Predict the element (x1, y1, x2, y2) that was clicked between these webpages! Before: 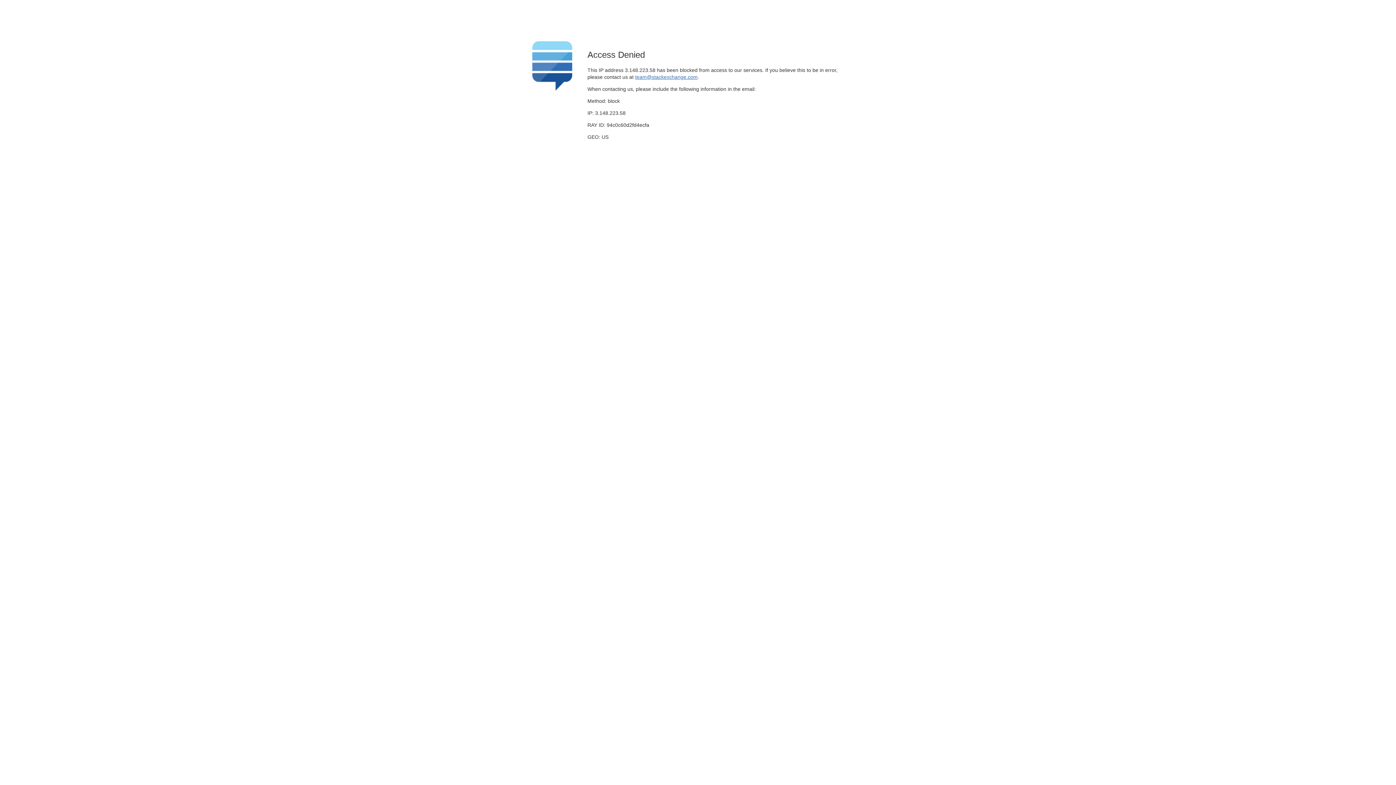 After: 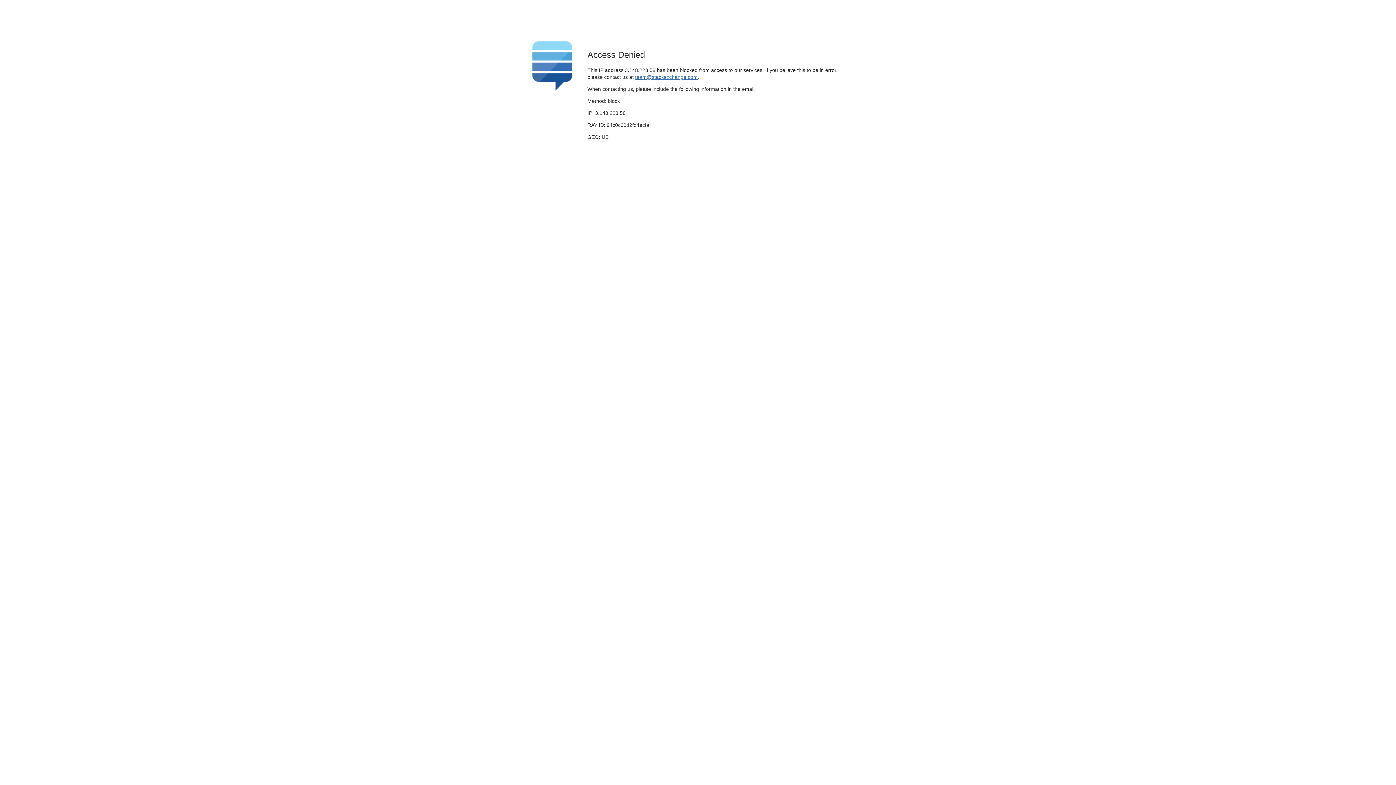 Action: label: team@stackexchange.com bbox: (635, 74, 697, 79)